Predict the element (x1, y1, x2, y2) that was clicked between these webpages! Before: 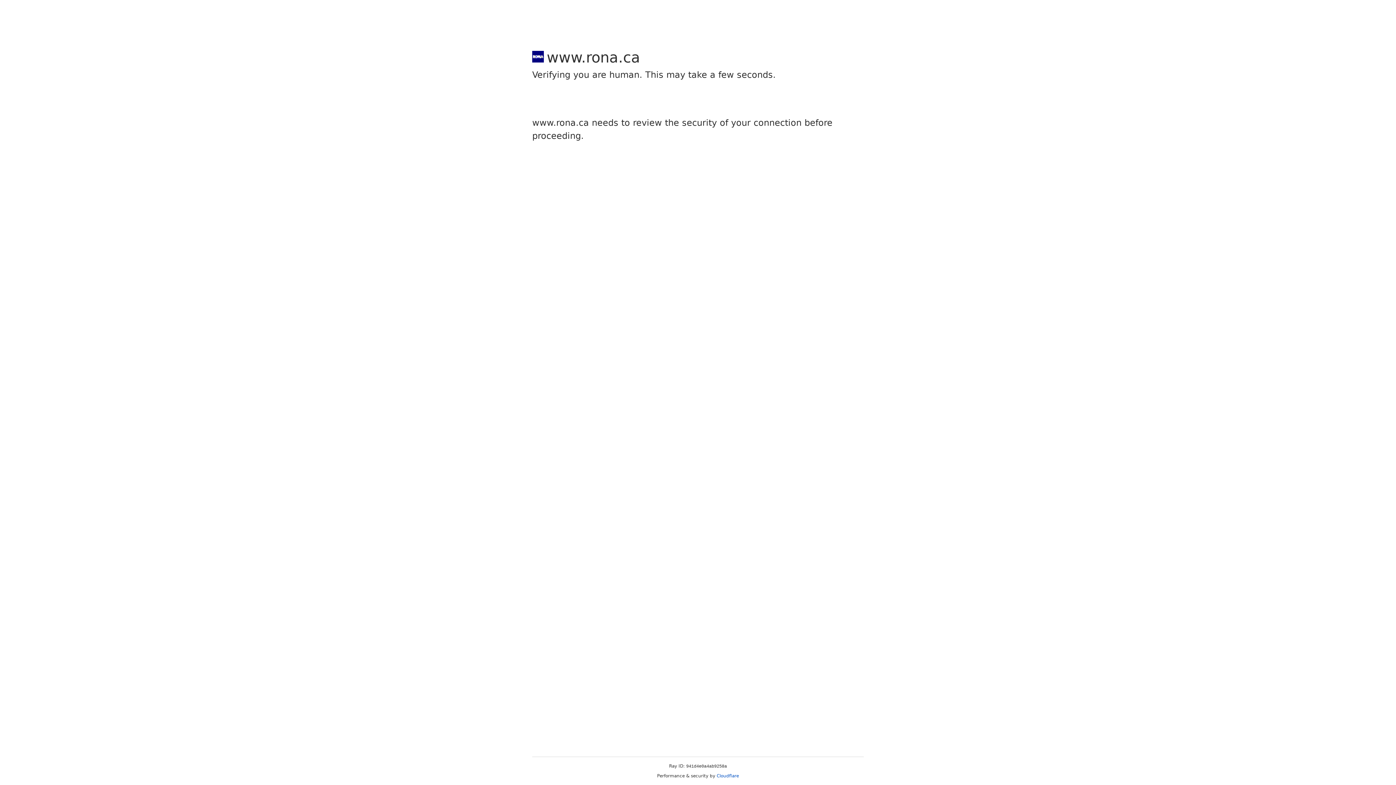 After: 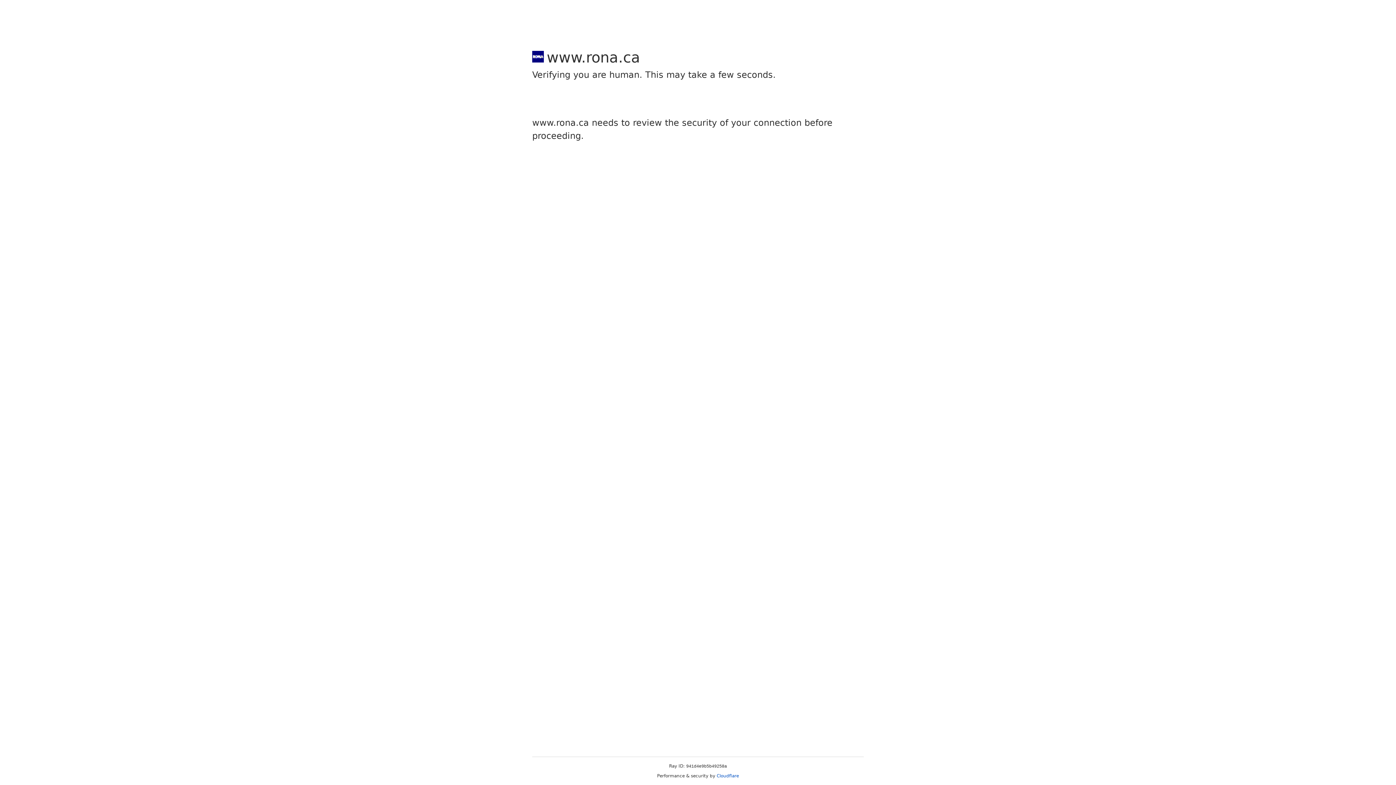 Action: label: Cloudflare bbox: (716, 773, 739, 778)